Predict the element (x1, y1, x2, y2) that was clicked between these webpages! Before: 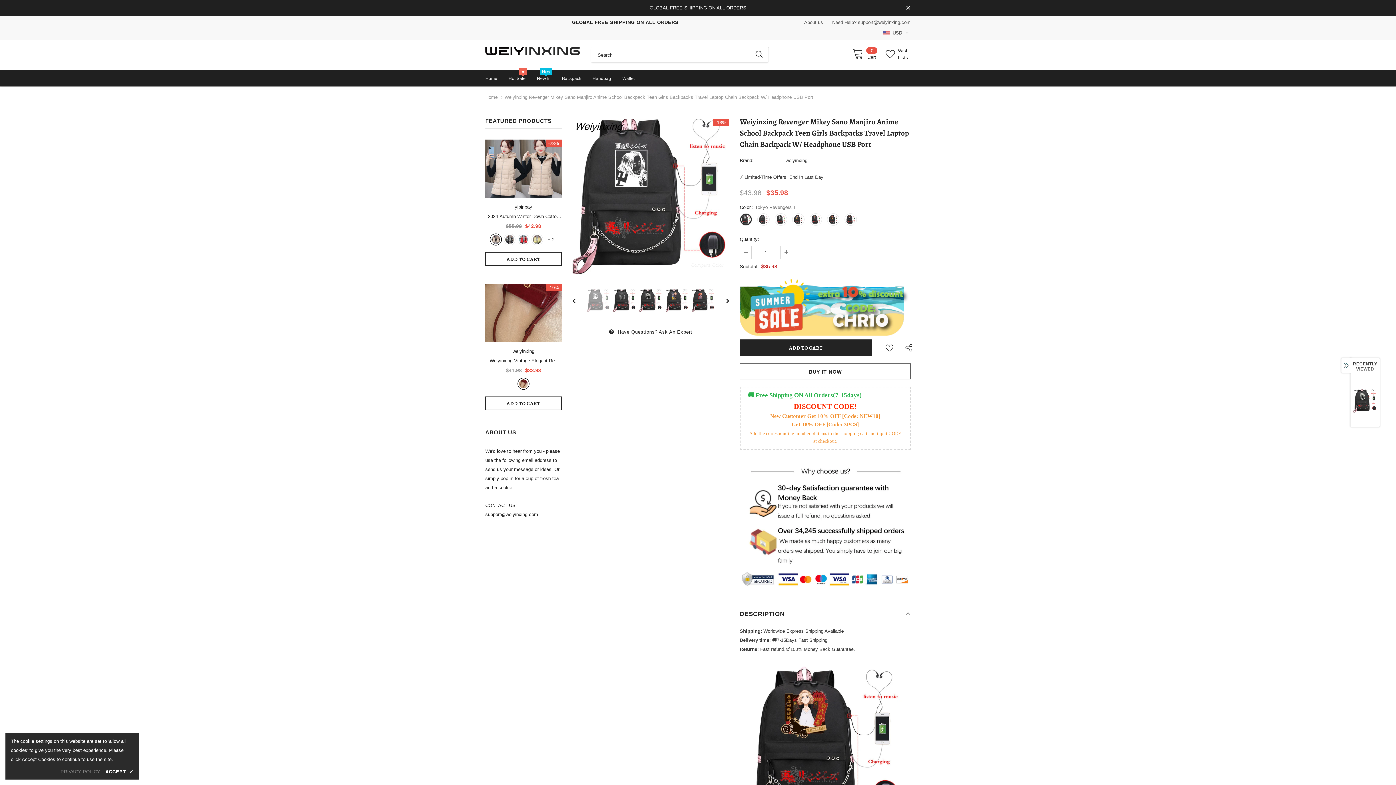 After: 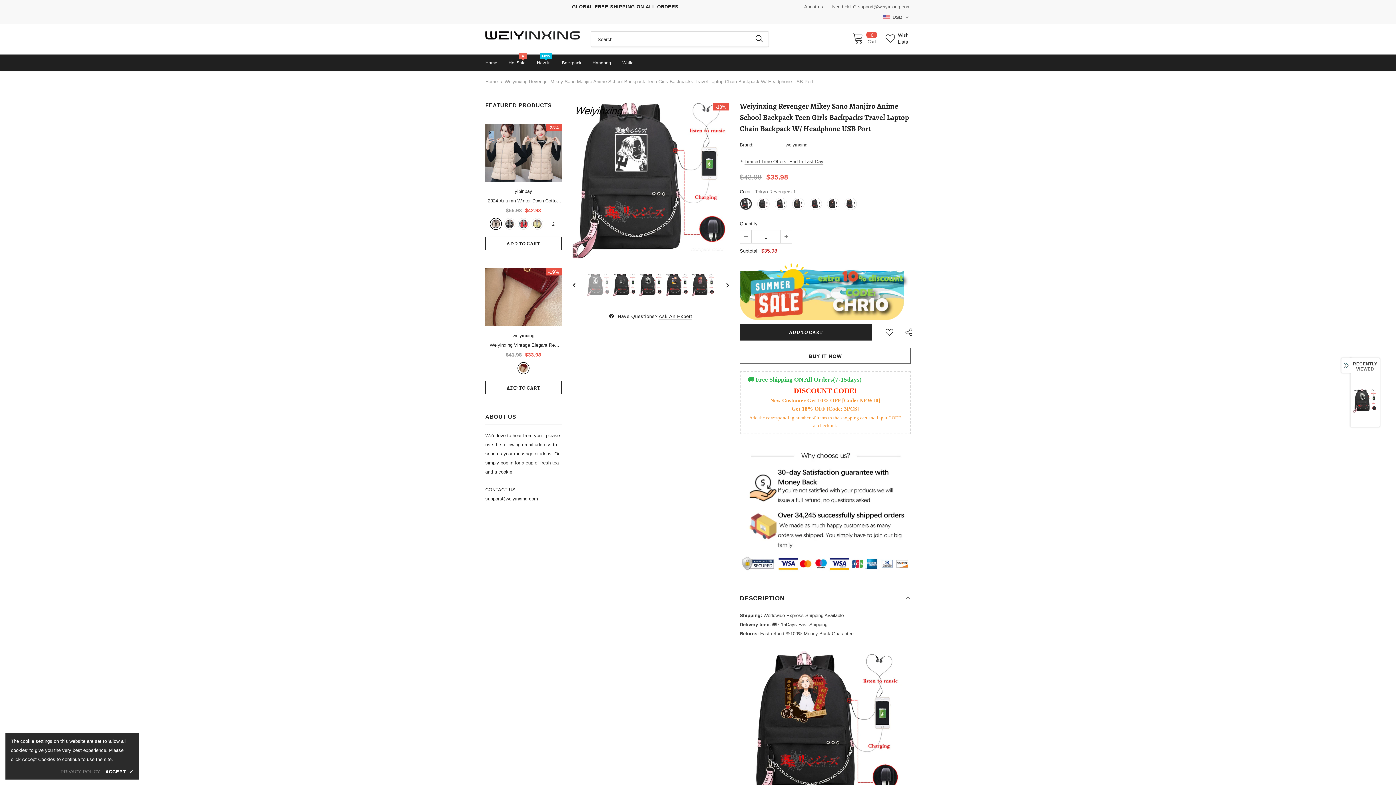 Action: bbox: (904, 4, 912, 12)